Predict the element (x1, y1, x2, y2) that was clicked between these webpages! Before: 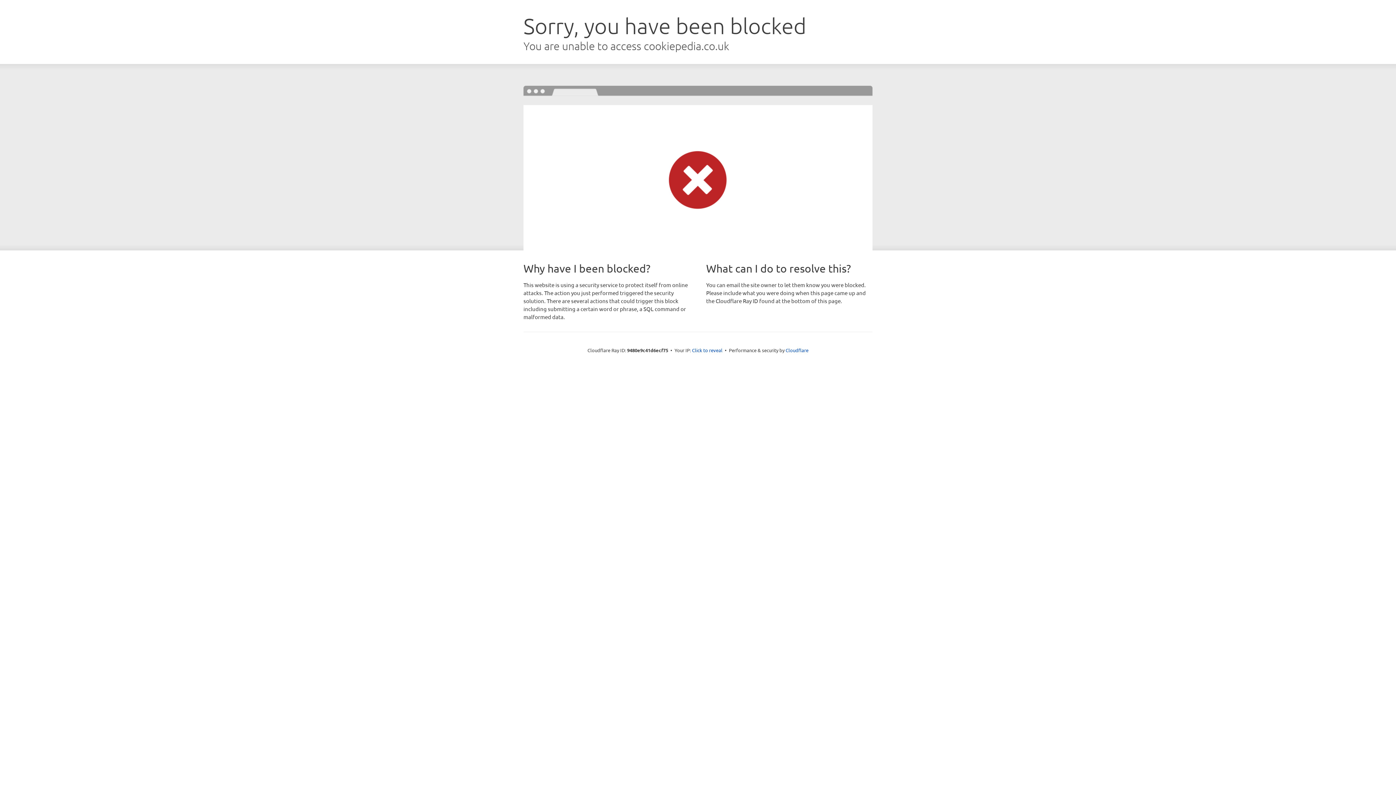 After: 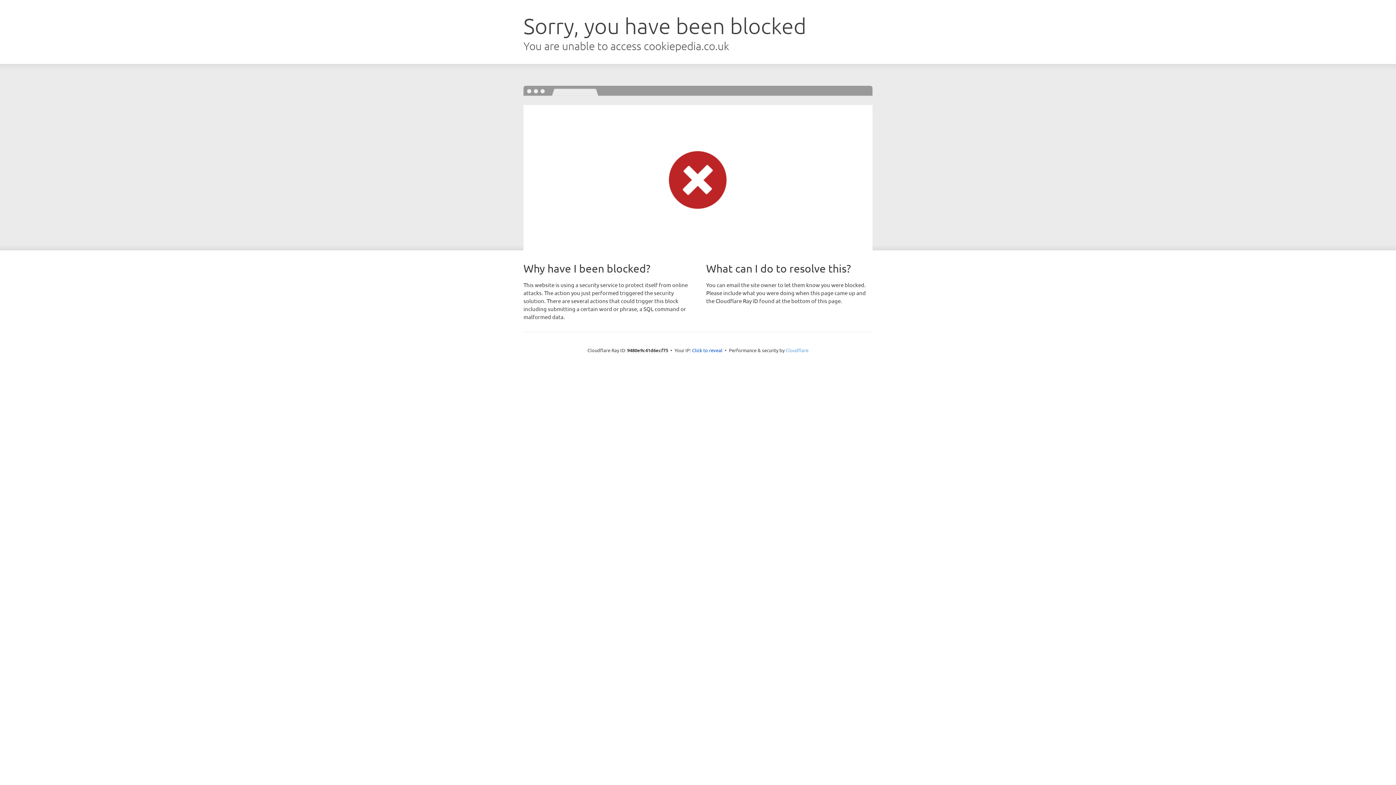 Action: bbox: (785, 347, 808, 353) label: Cloudflare